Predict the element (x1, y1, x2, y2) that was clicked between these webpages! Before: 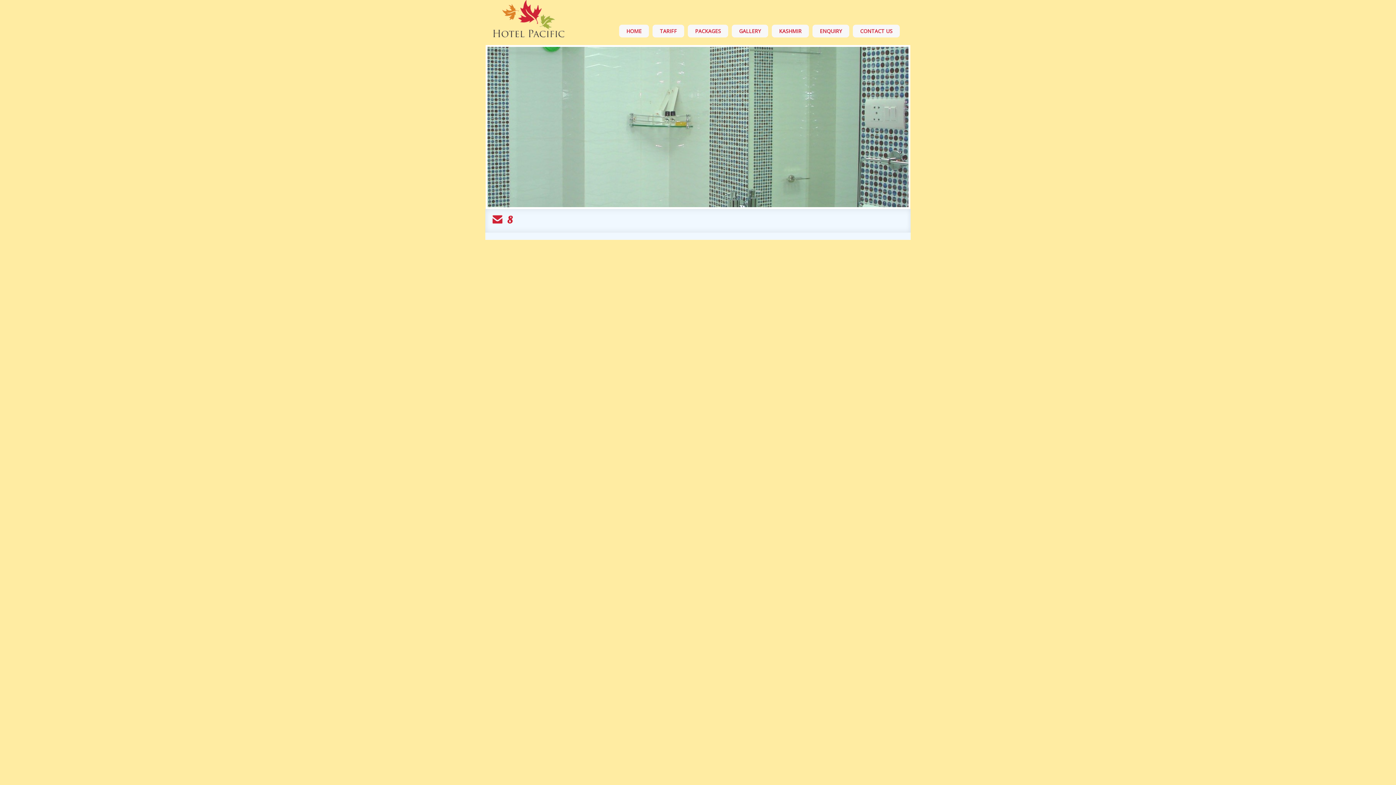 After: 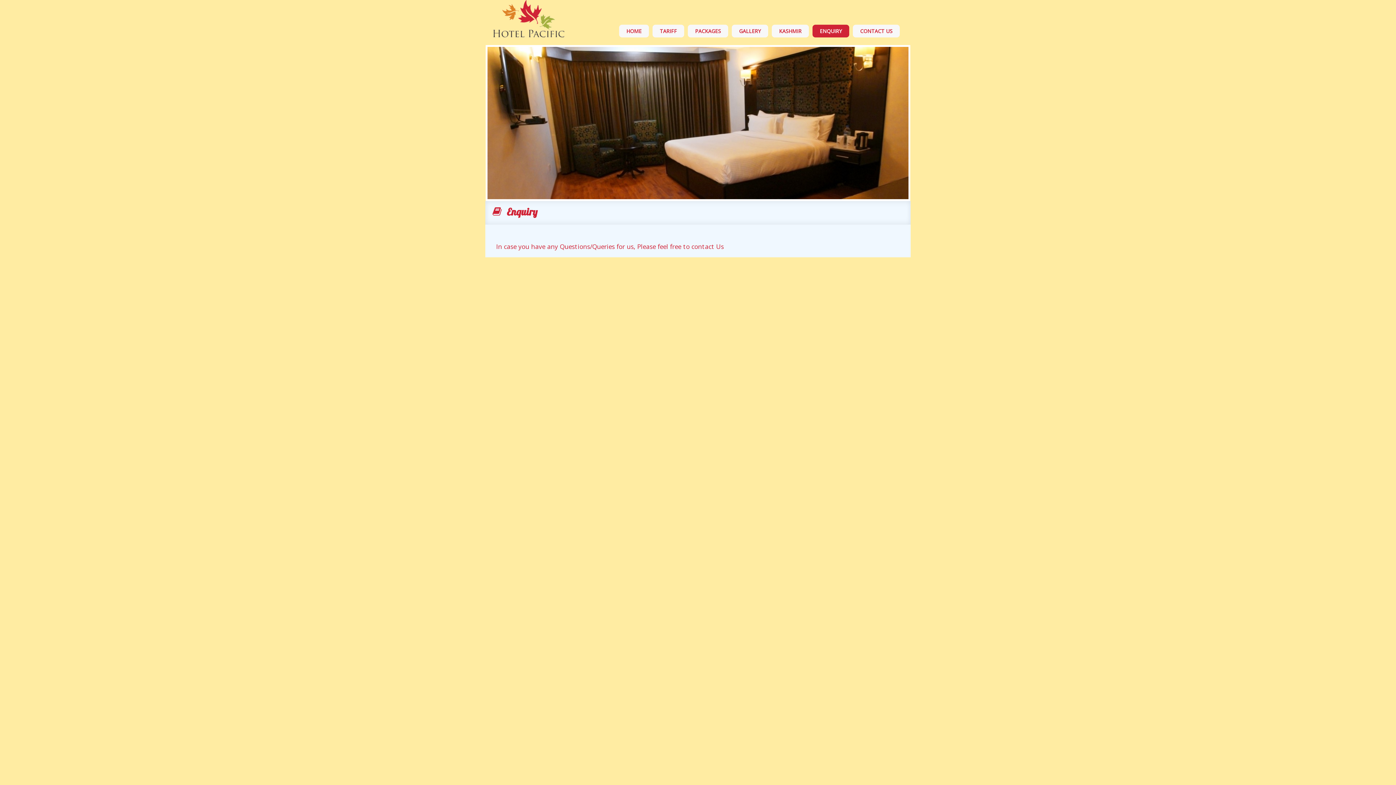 Action: label: ENQUIRY bbox: (812, 24, 849, 37)